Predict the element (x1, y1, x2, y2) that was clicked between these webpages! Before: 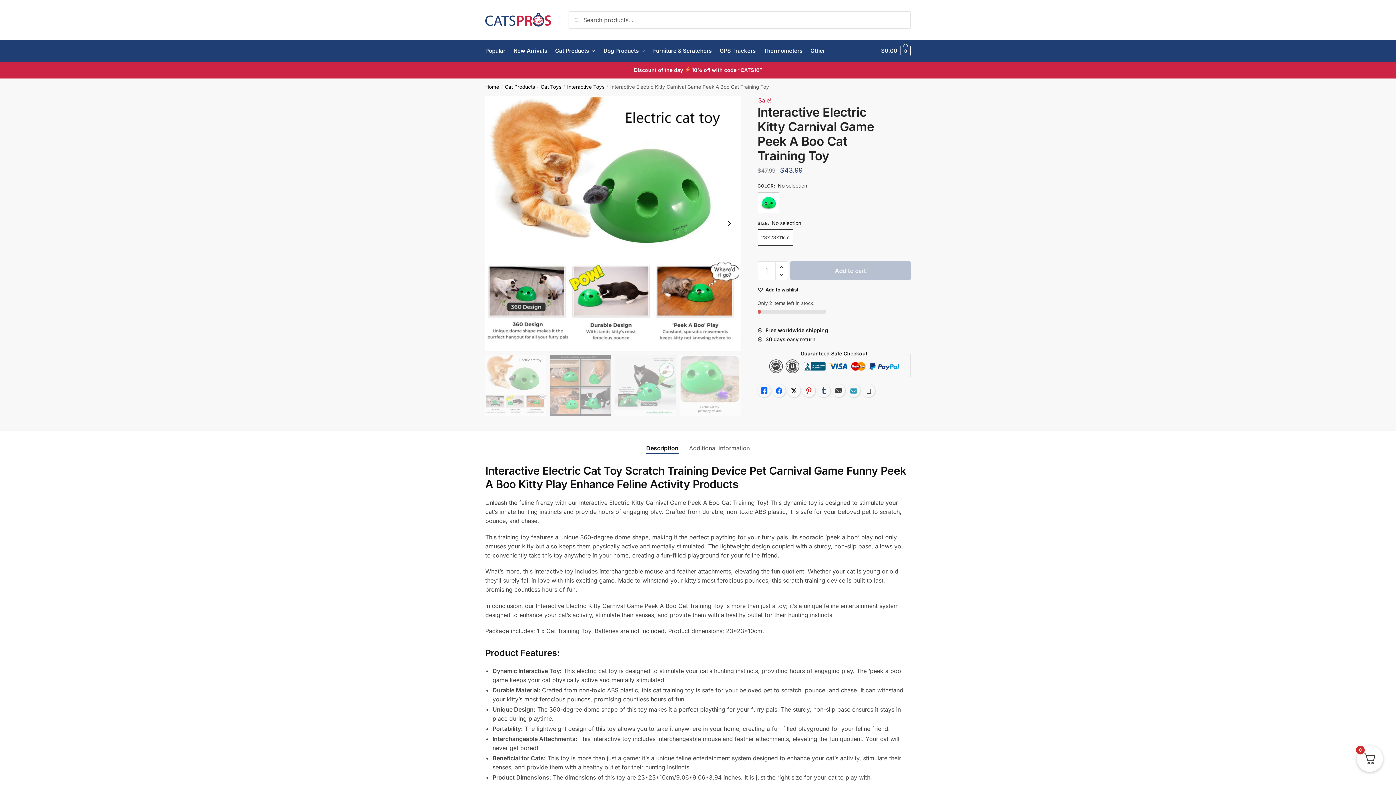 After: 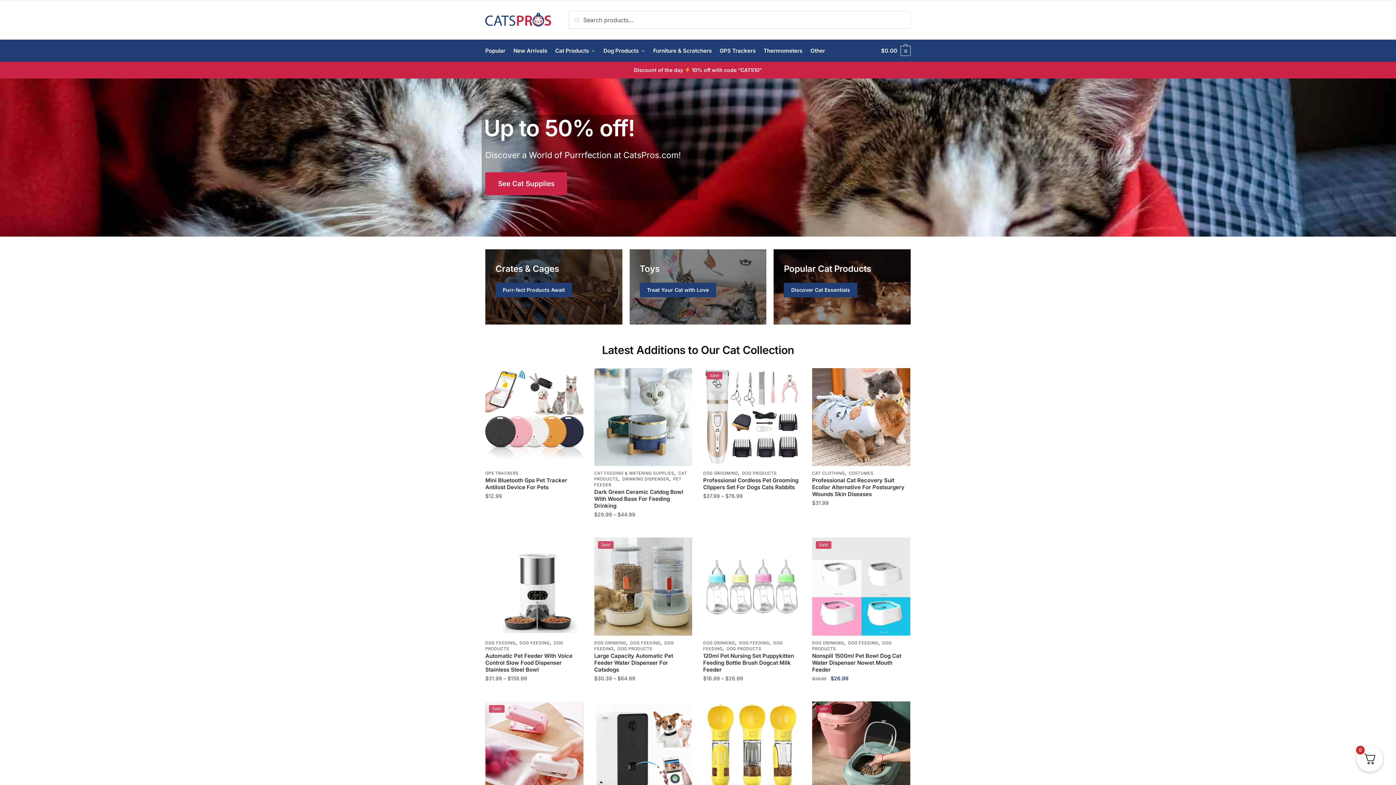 Action: bbox: (485, 20, 551, 27)